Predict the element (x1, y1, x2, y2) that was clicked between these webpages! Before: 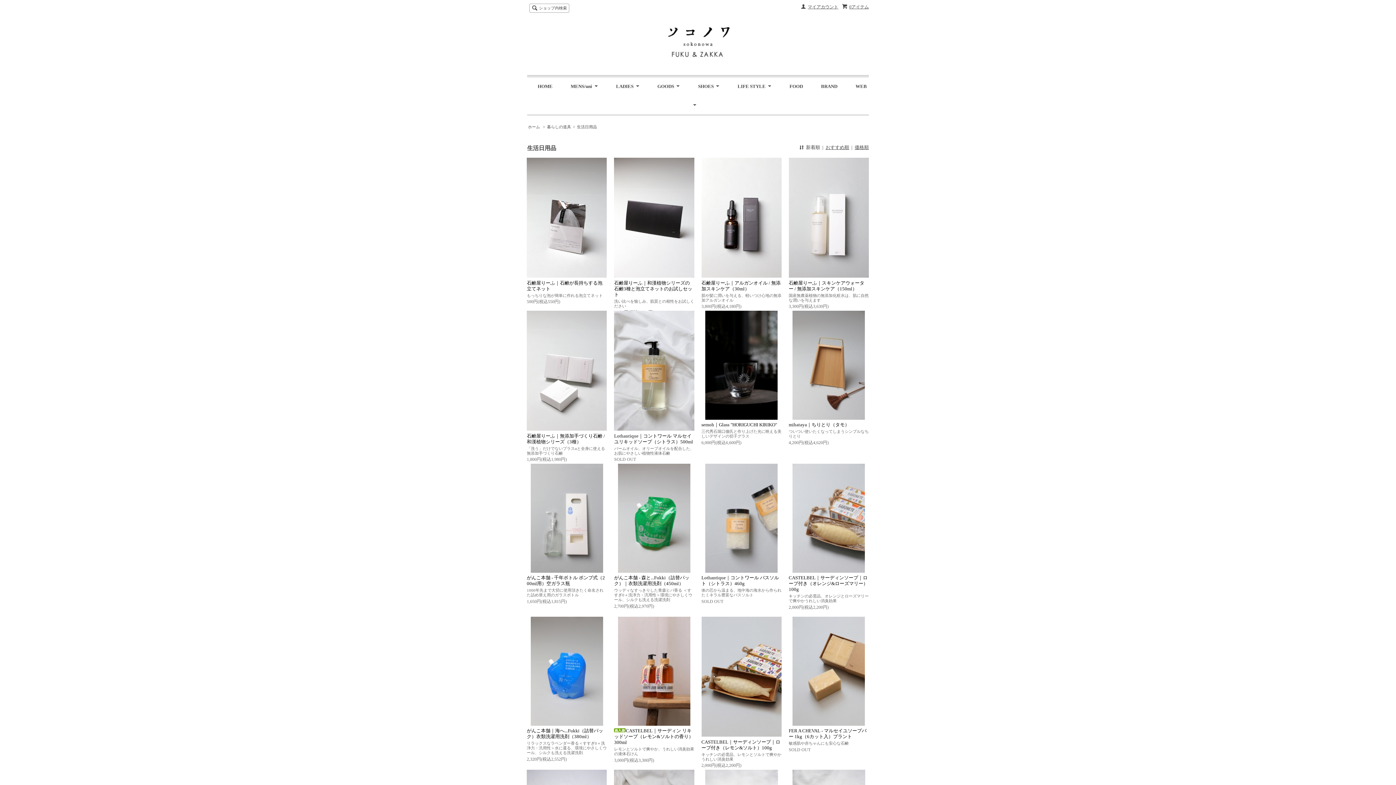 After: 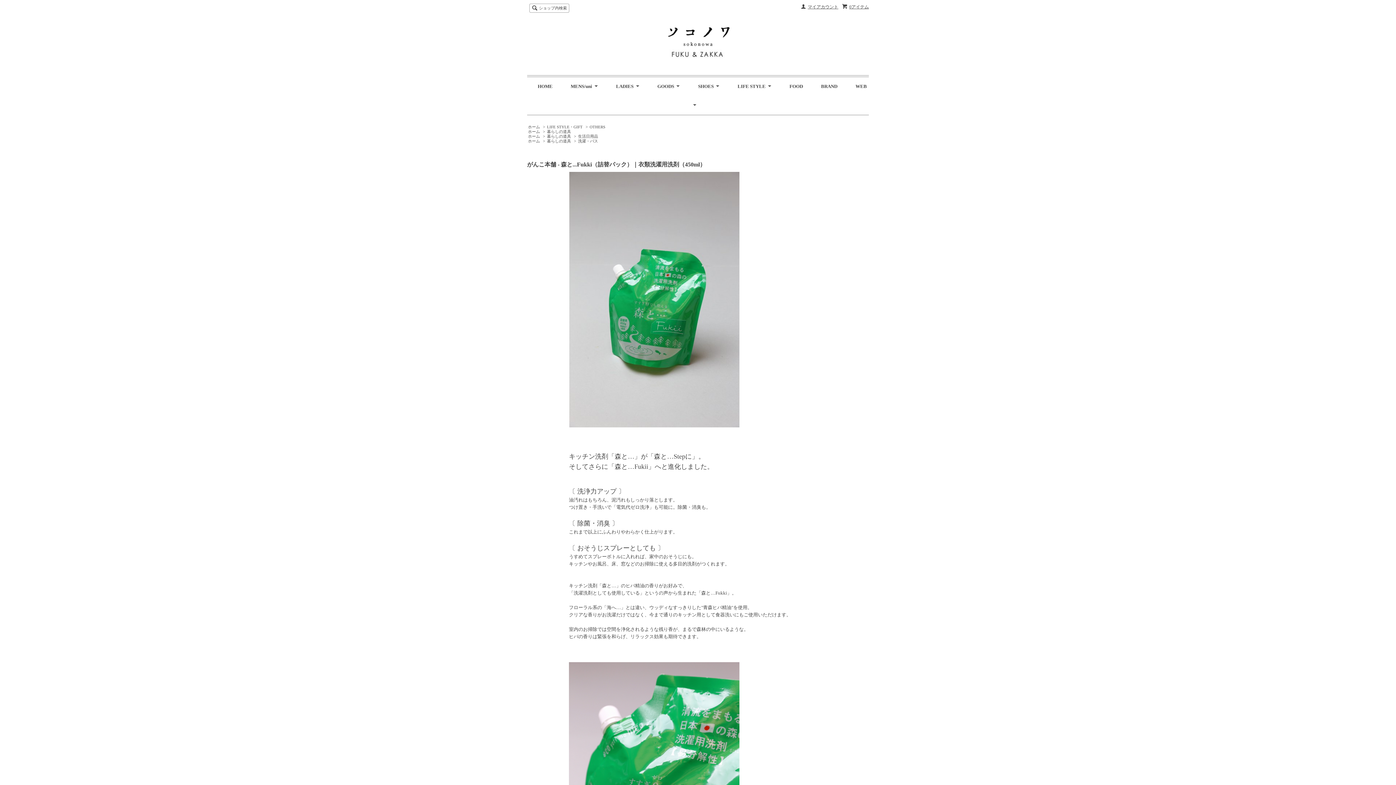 Action: bbox: (614, 463, 694, 572)